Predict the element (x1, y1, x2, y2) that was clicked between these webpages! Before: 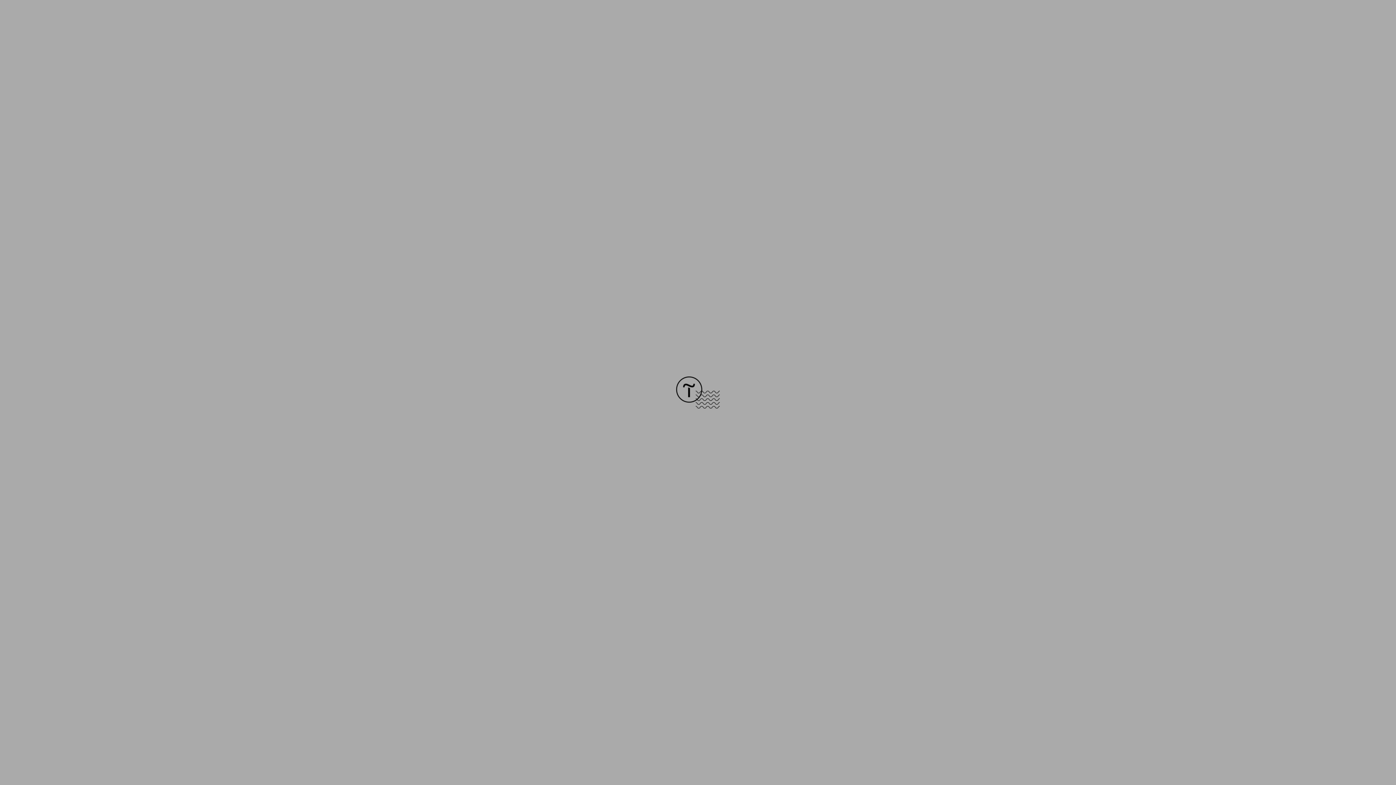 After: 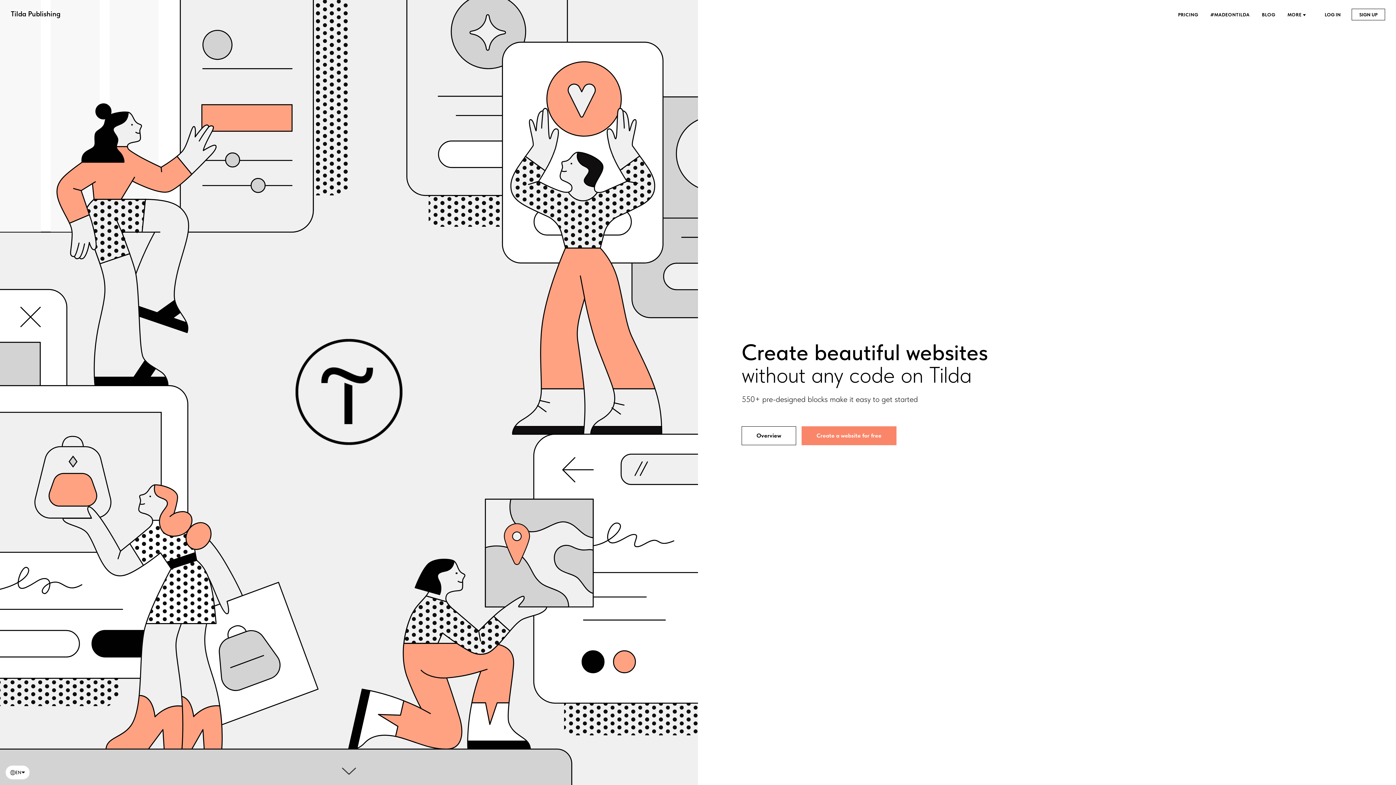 Action: bbox: (676, 403, 720, 409)